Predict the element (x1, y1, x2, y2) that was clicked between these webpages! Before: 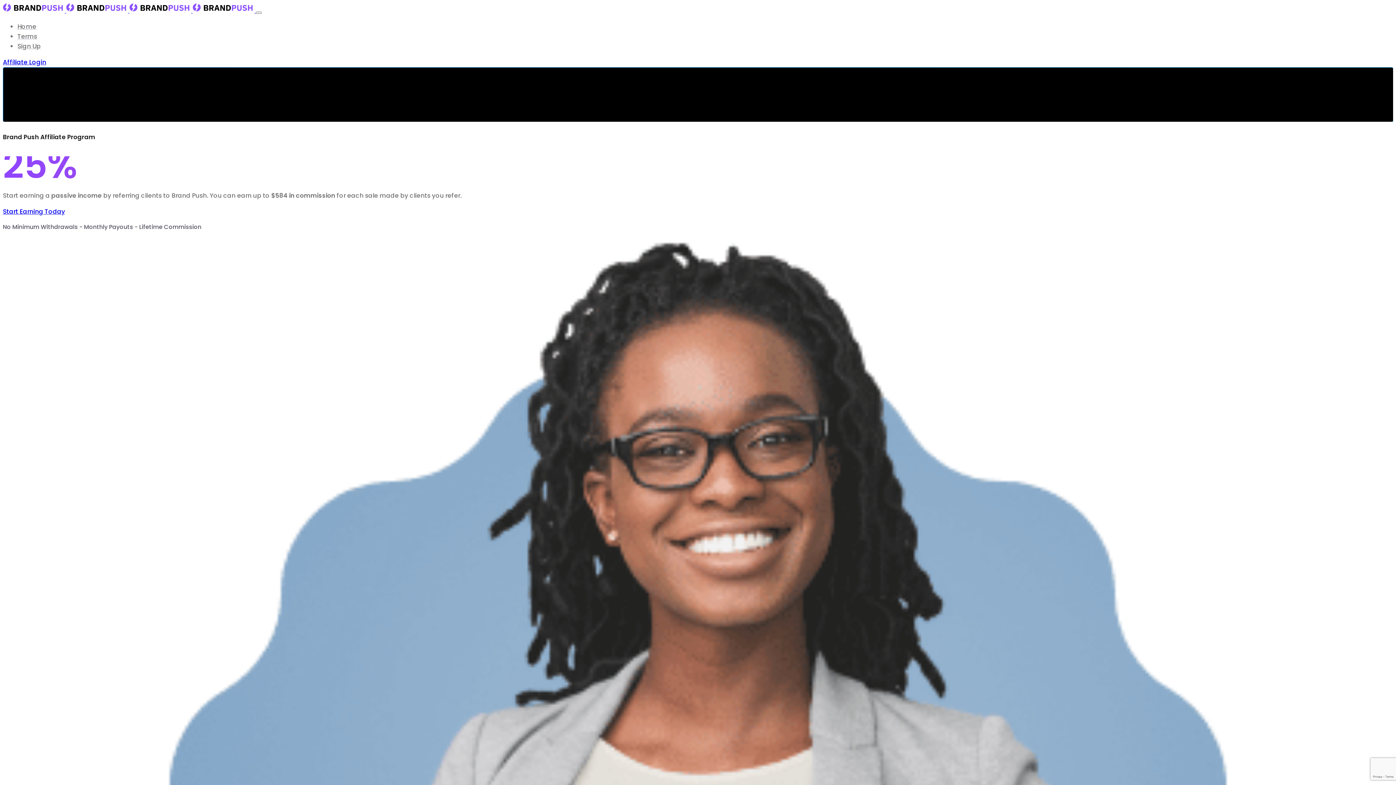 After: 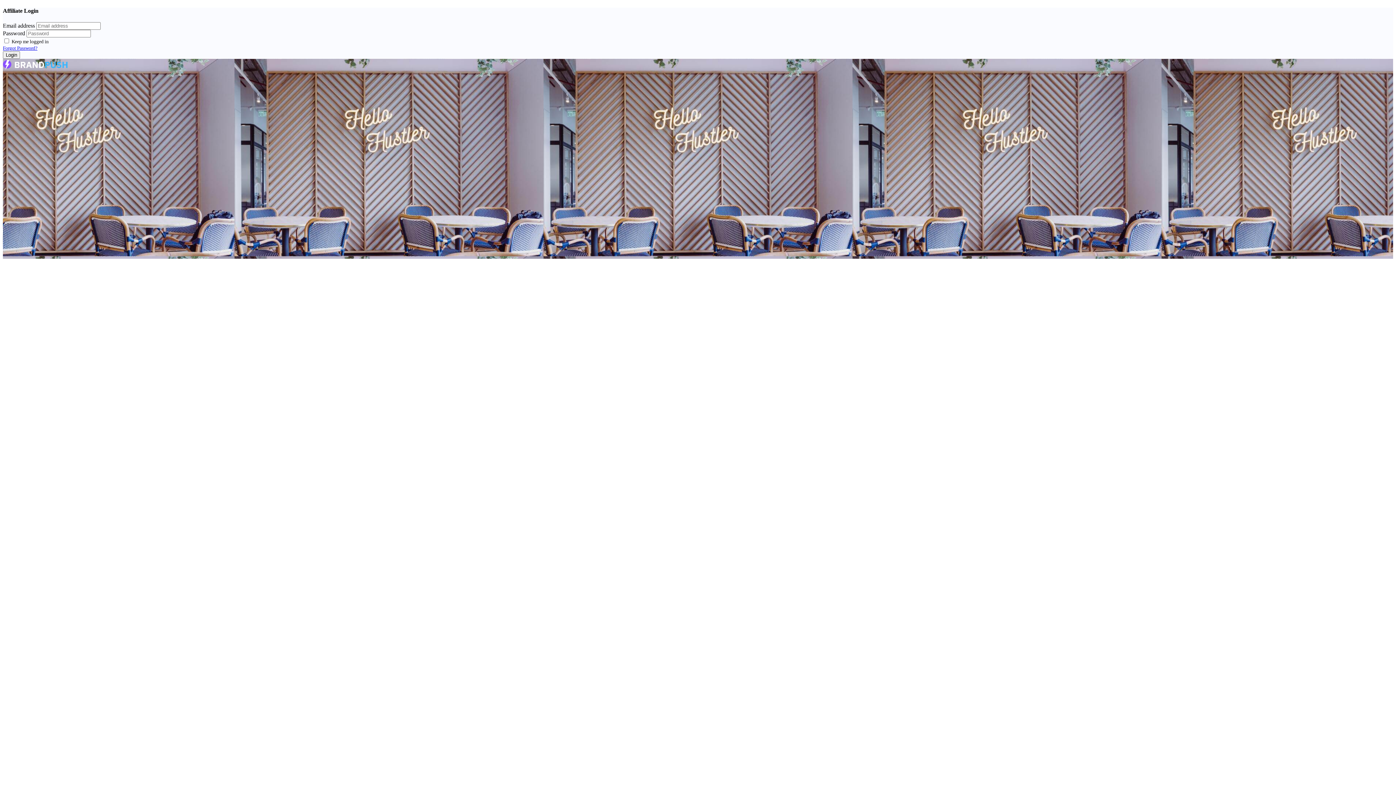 Action: label: Affiliate Login  bbox: (2, 57, 1393, 124)